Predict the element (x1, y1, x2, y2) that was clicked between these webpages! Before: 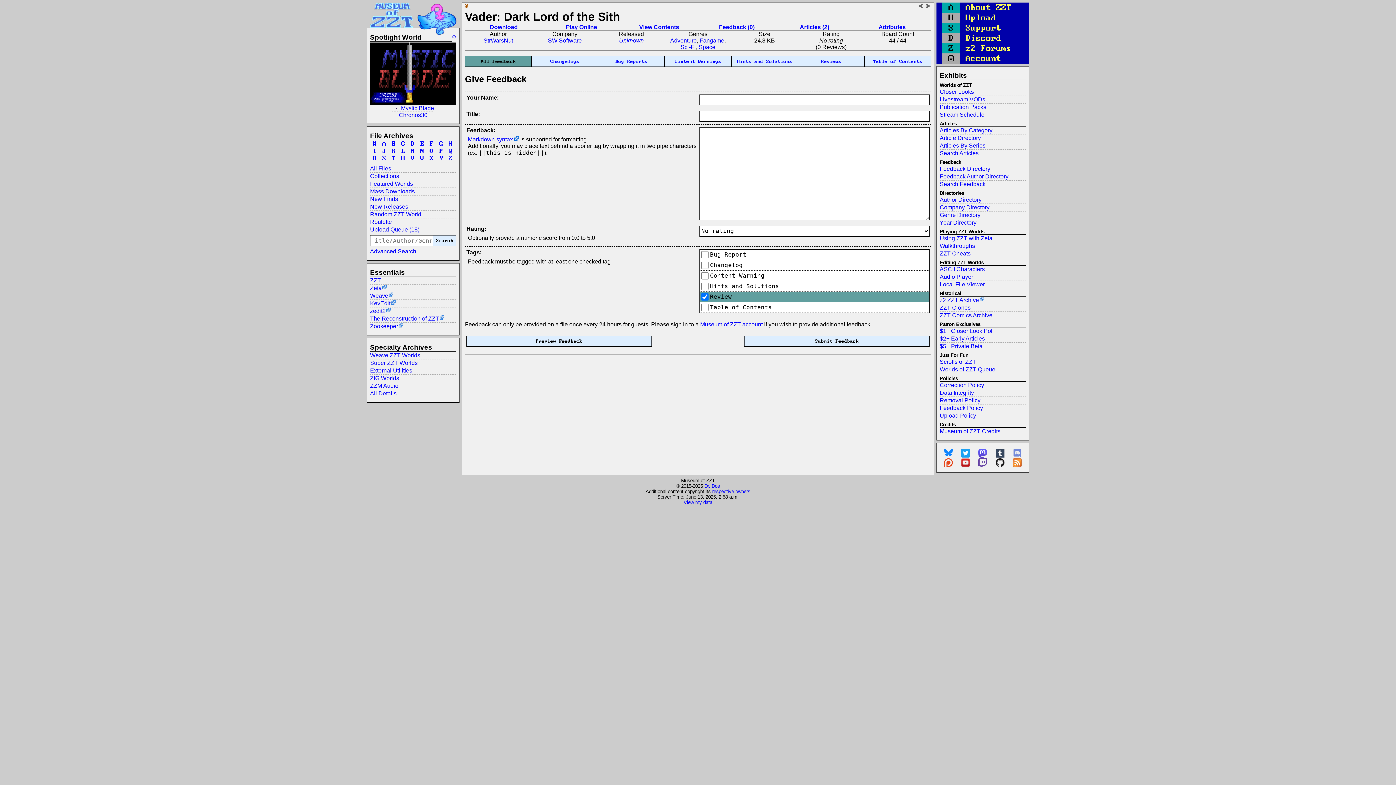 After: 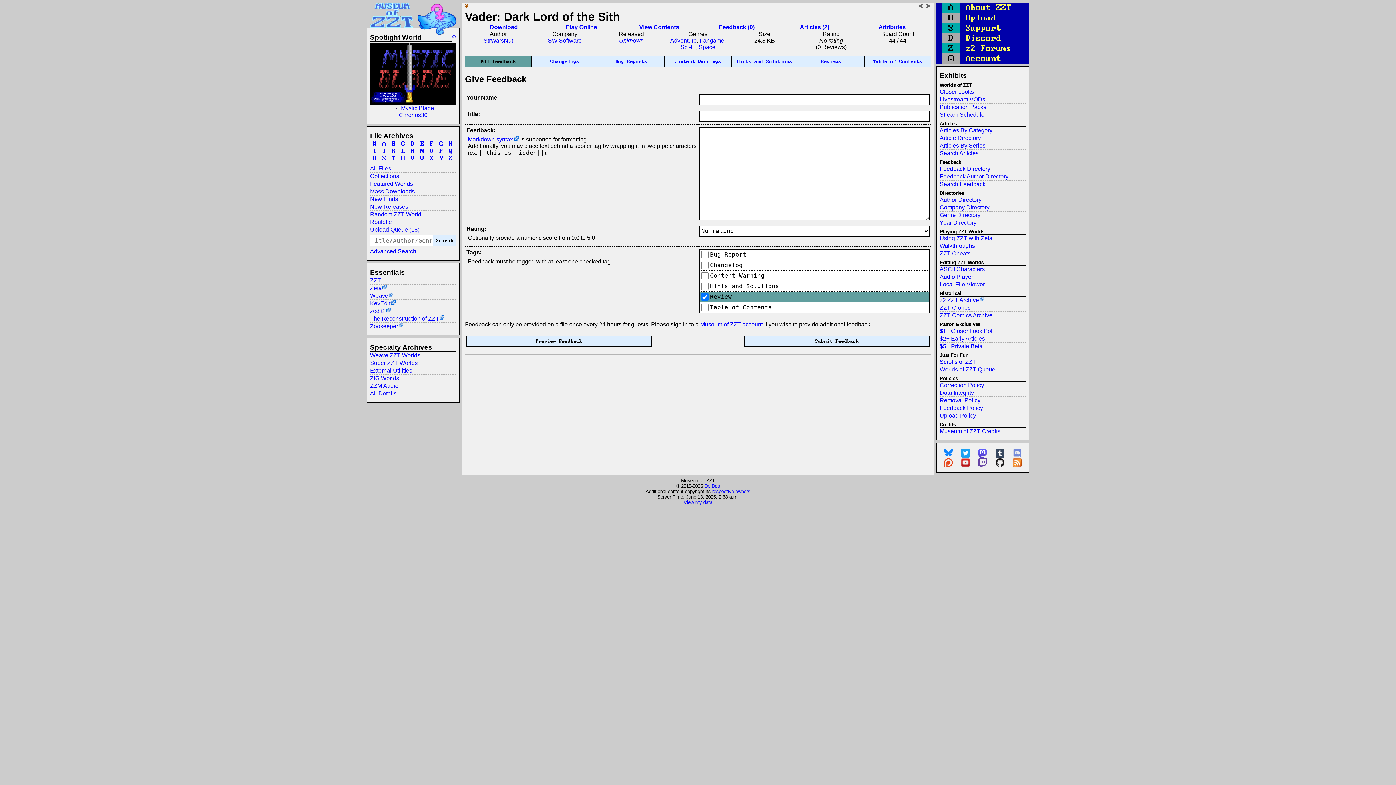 Action: bbox: (704, 483, 720, 489) label: Dr. Dos